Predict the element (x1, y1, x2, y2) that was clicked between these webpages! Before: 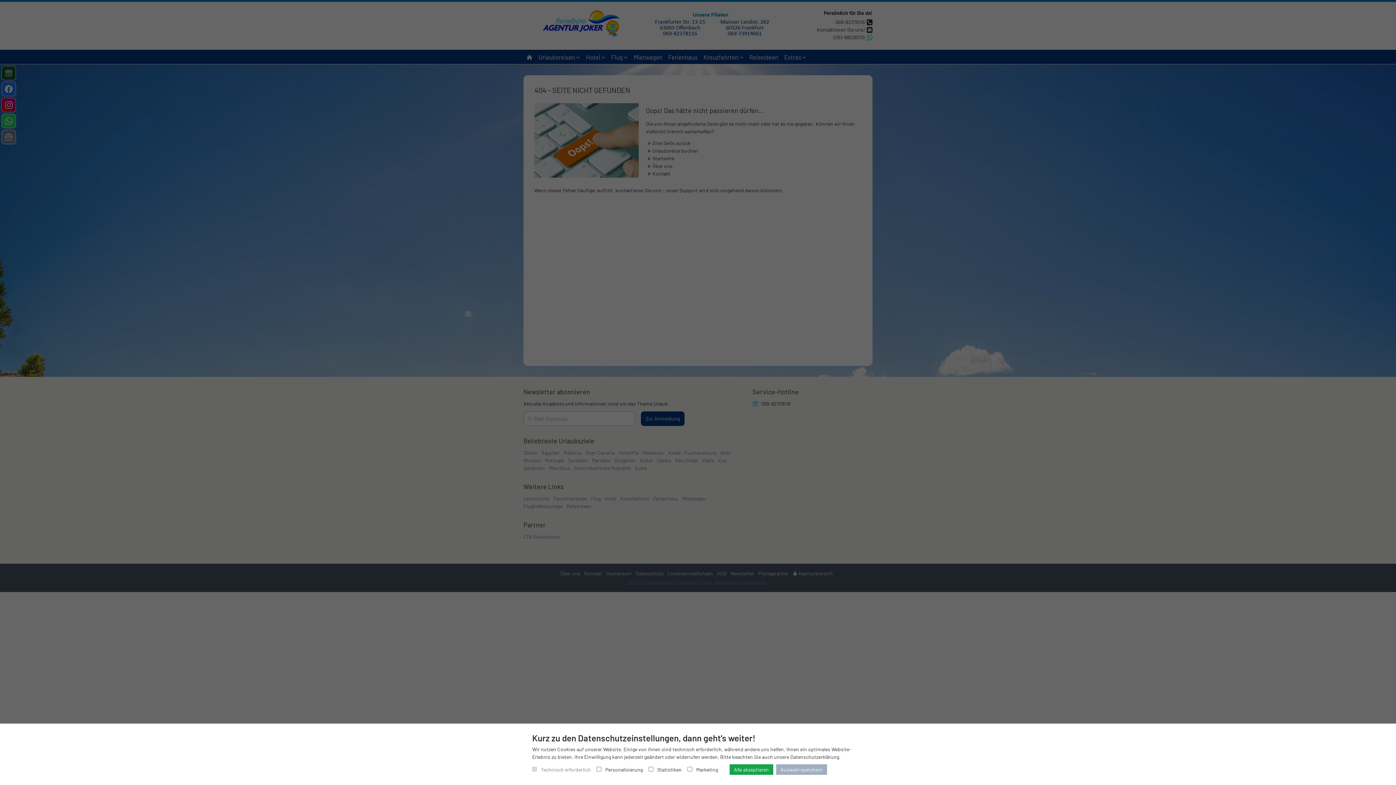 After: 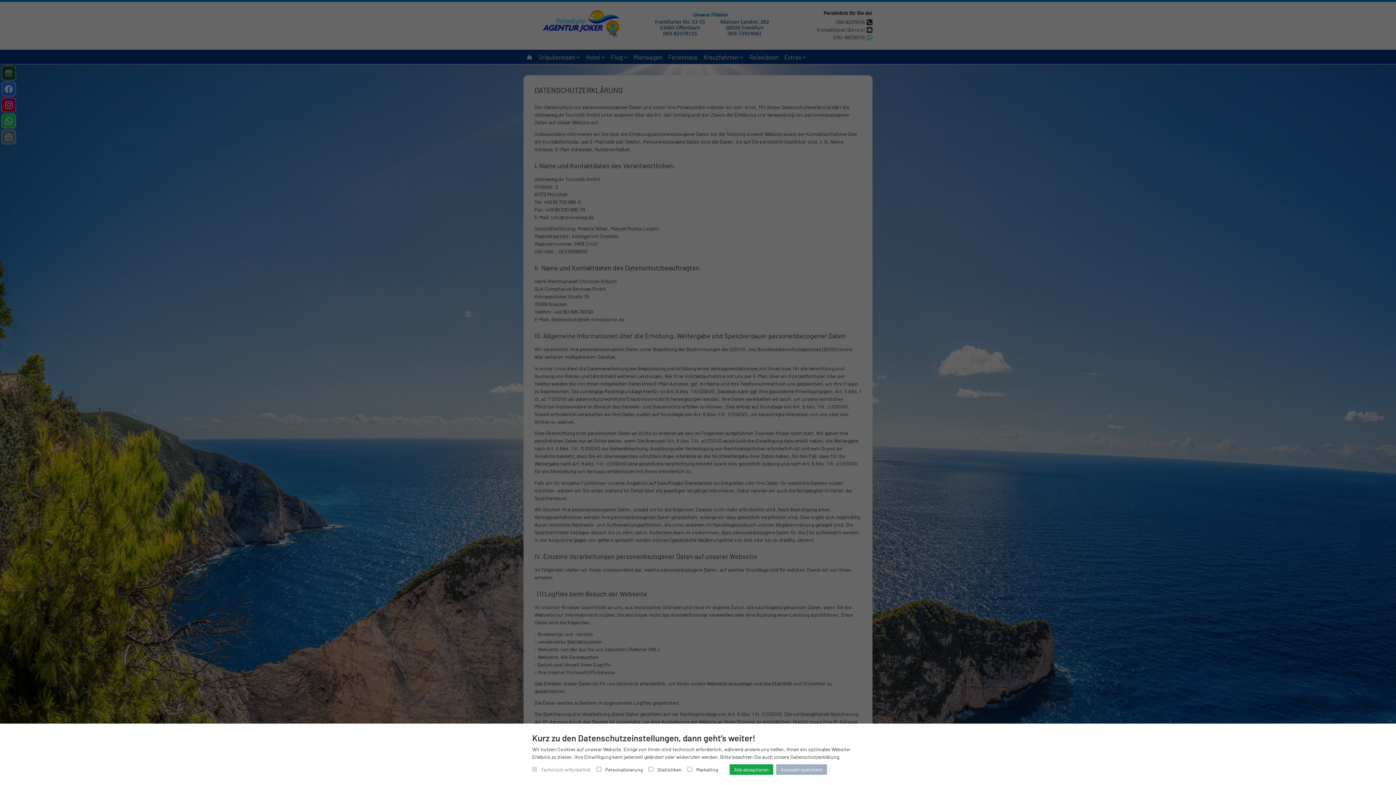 Action: label: Datenschutzerklärung bbox: (790, 754, 839, 760)